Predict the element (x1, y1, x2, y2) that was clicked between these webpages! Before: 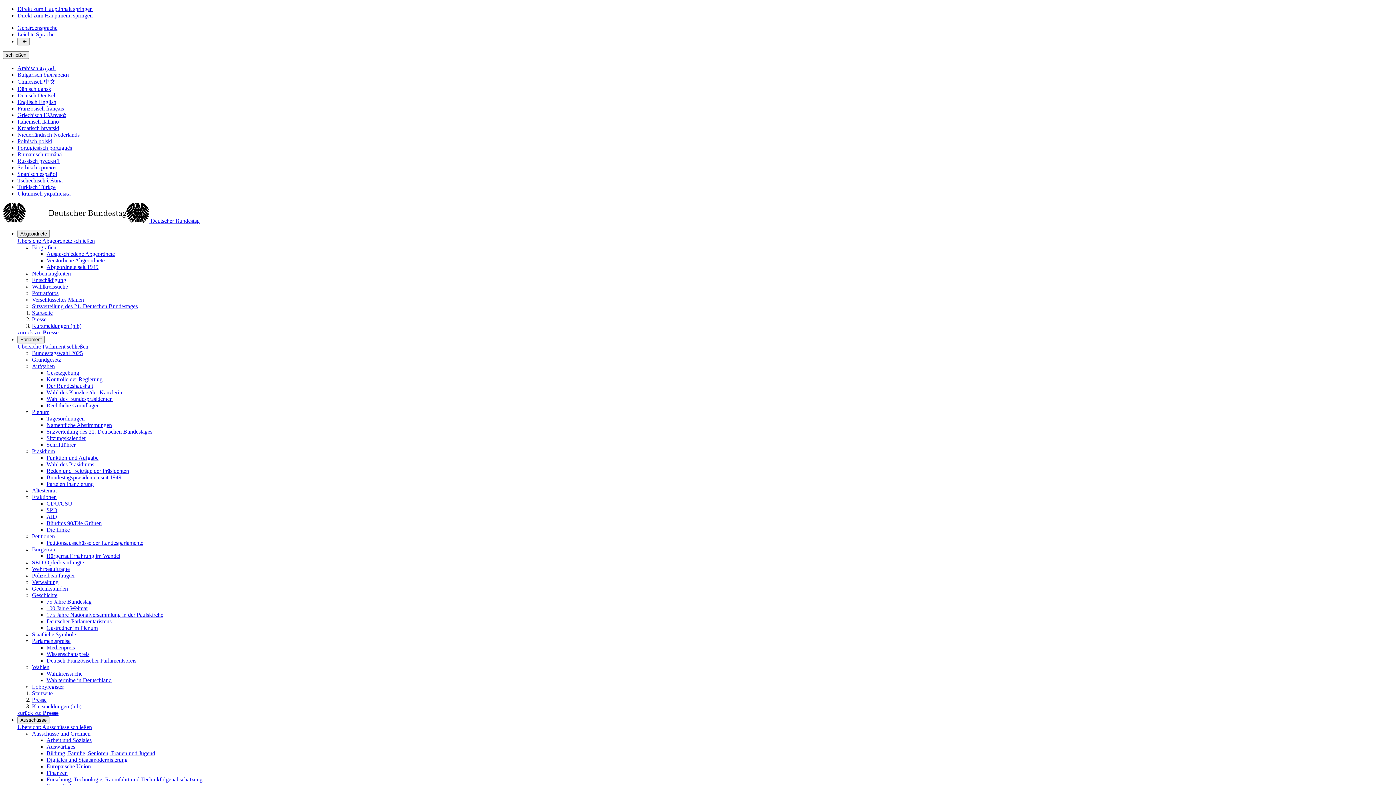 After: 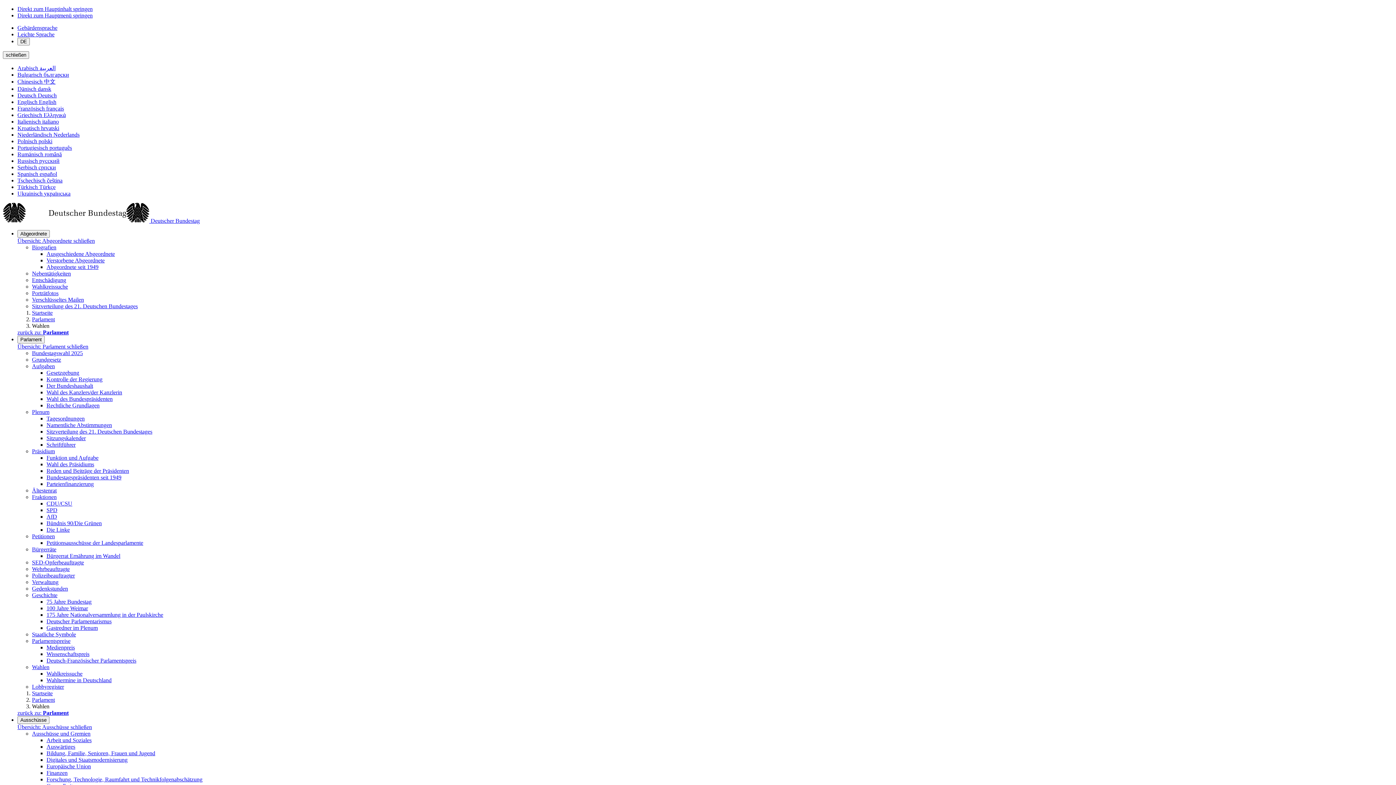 Action: label: Wahlen bbox: (32, 664, 49, 670)